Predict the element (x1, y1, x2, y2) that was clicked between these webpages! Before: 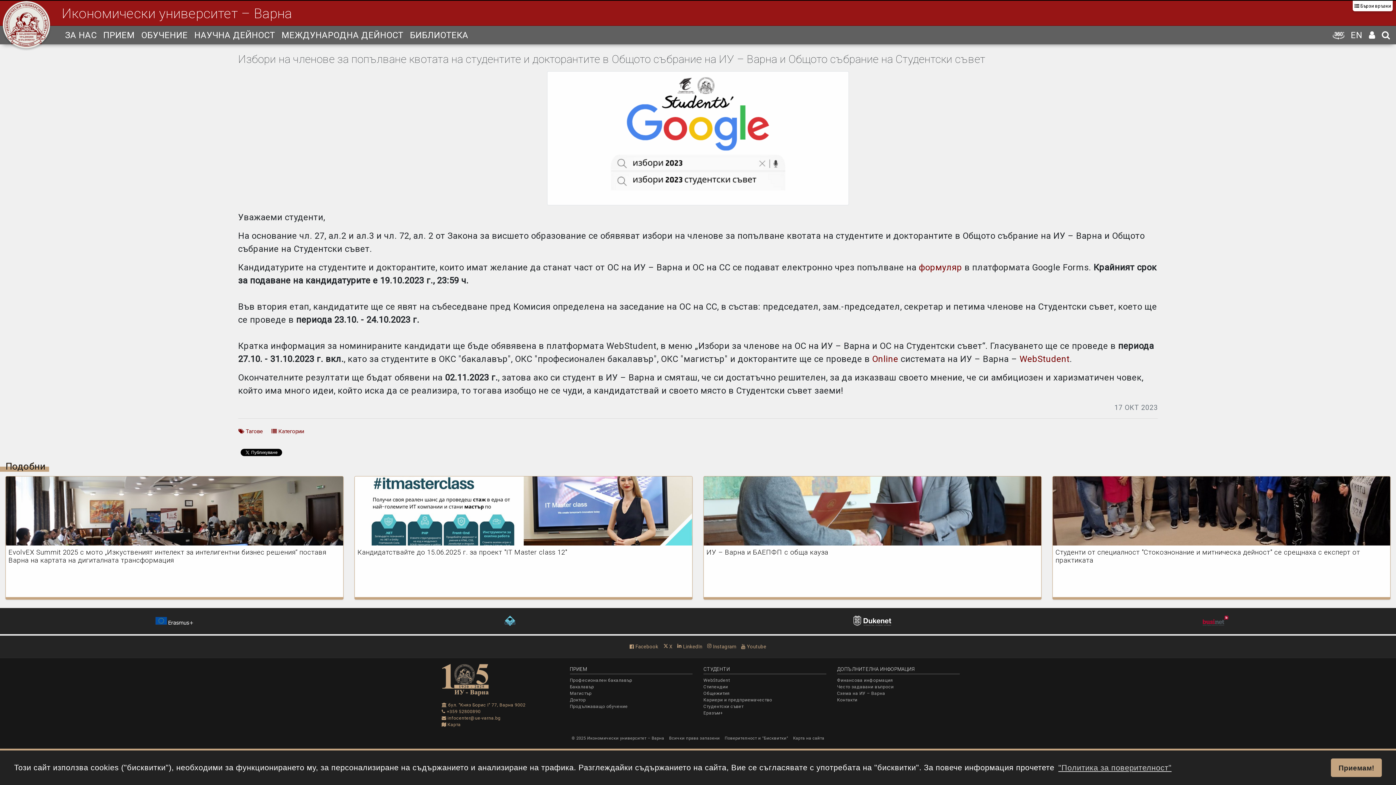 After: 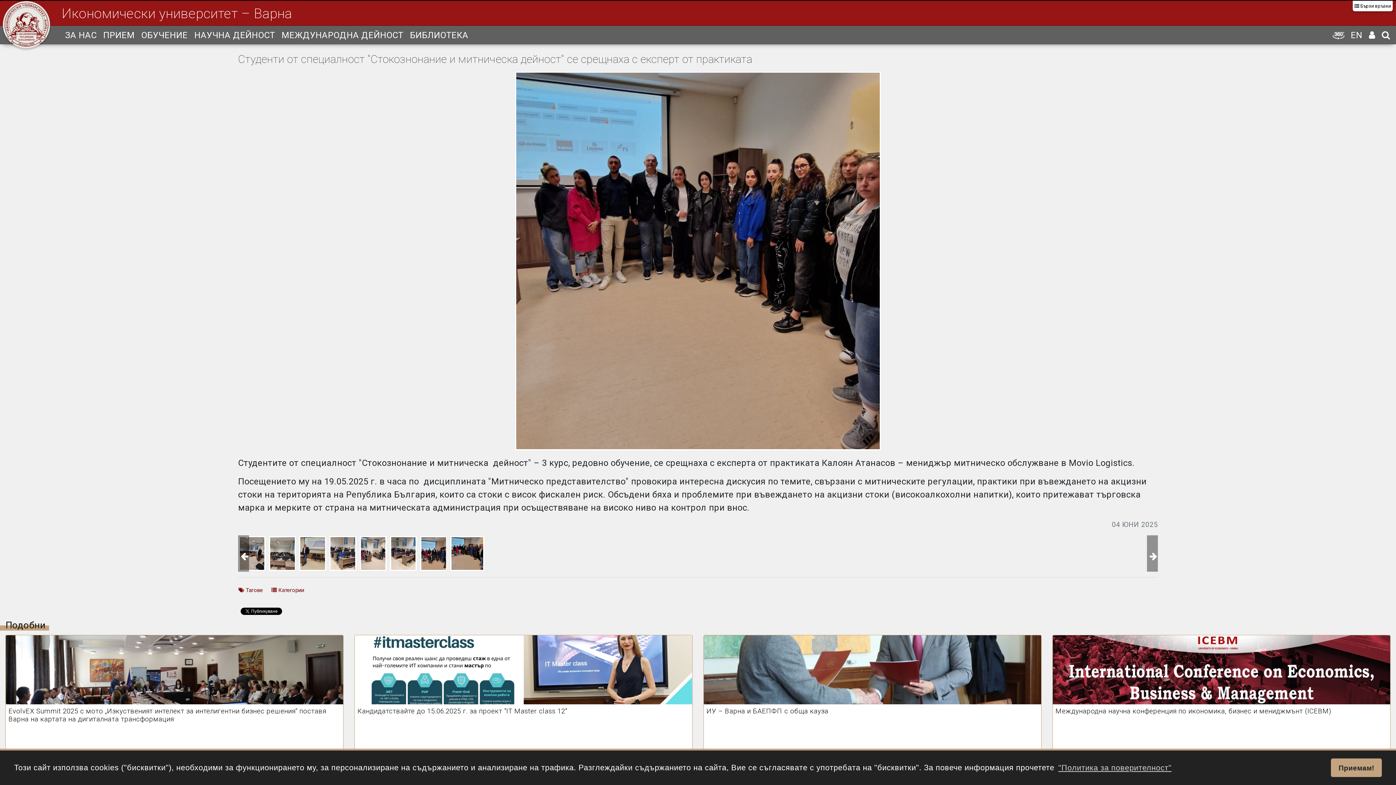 Action: label: Студенти от специалност "Стокознонание и митническа дейност" се срещнаха с експерт от практиката bbox: (1052, 476, 1390, 600)